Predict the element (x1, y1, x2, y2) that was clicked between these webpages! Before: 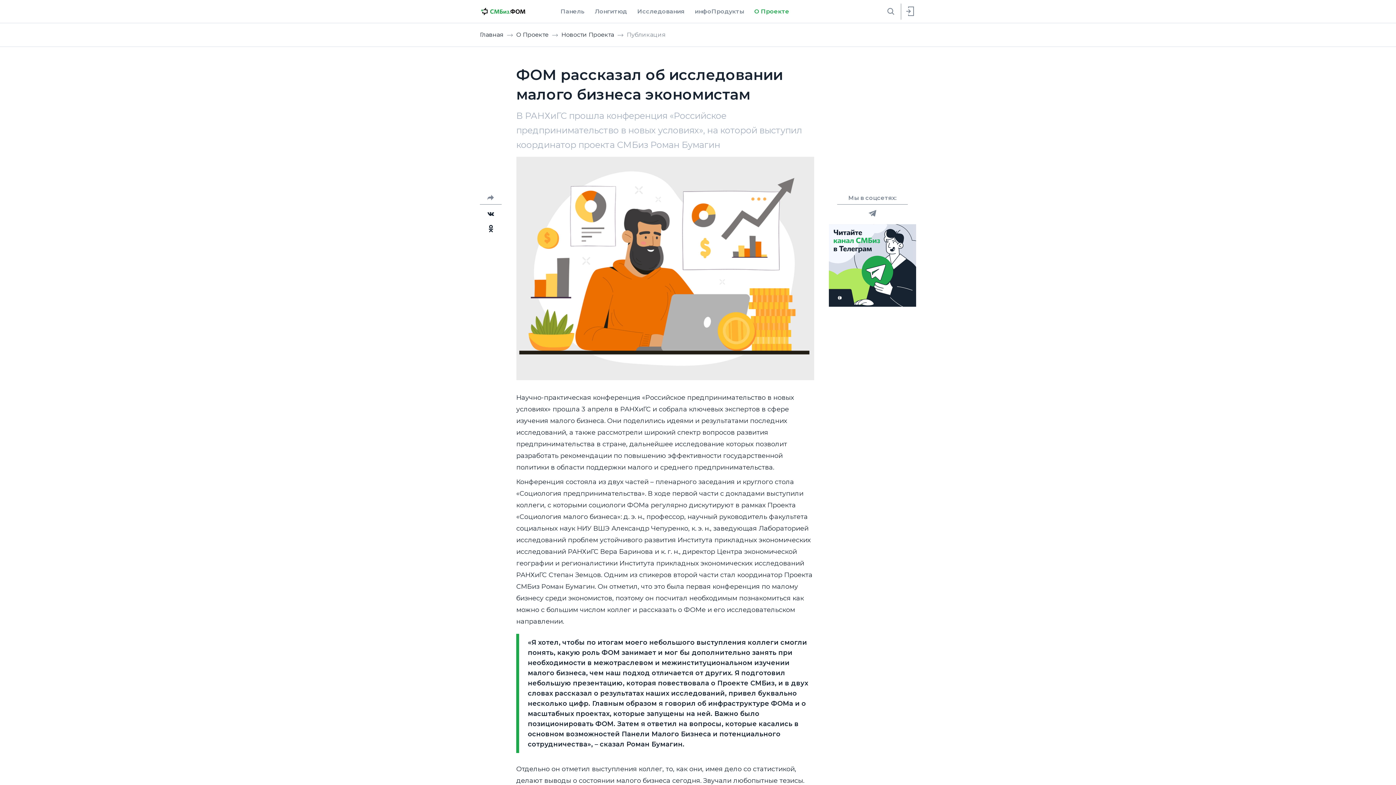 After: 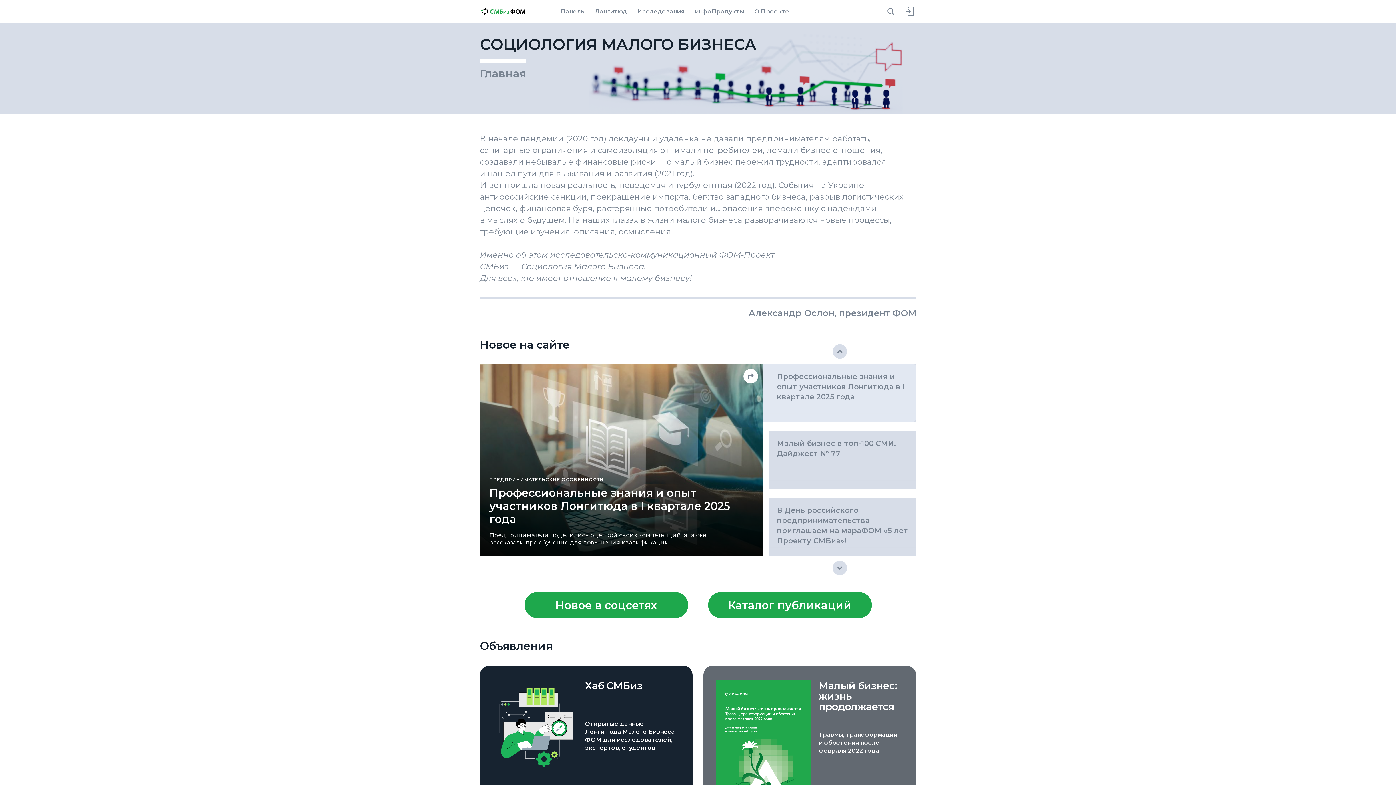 Action: bbox: (477, 6, 529, 16)